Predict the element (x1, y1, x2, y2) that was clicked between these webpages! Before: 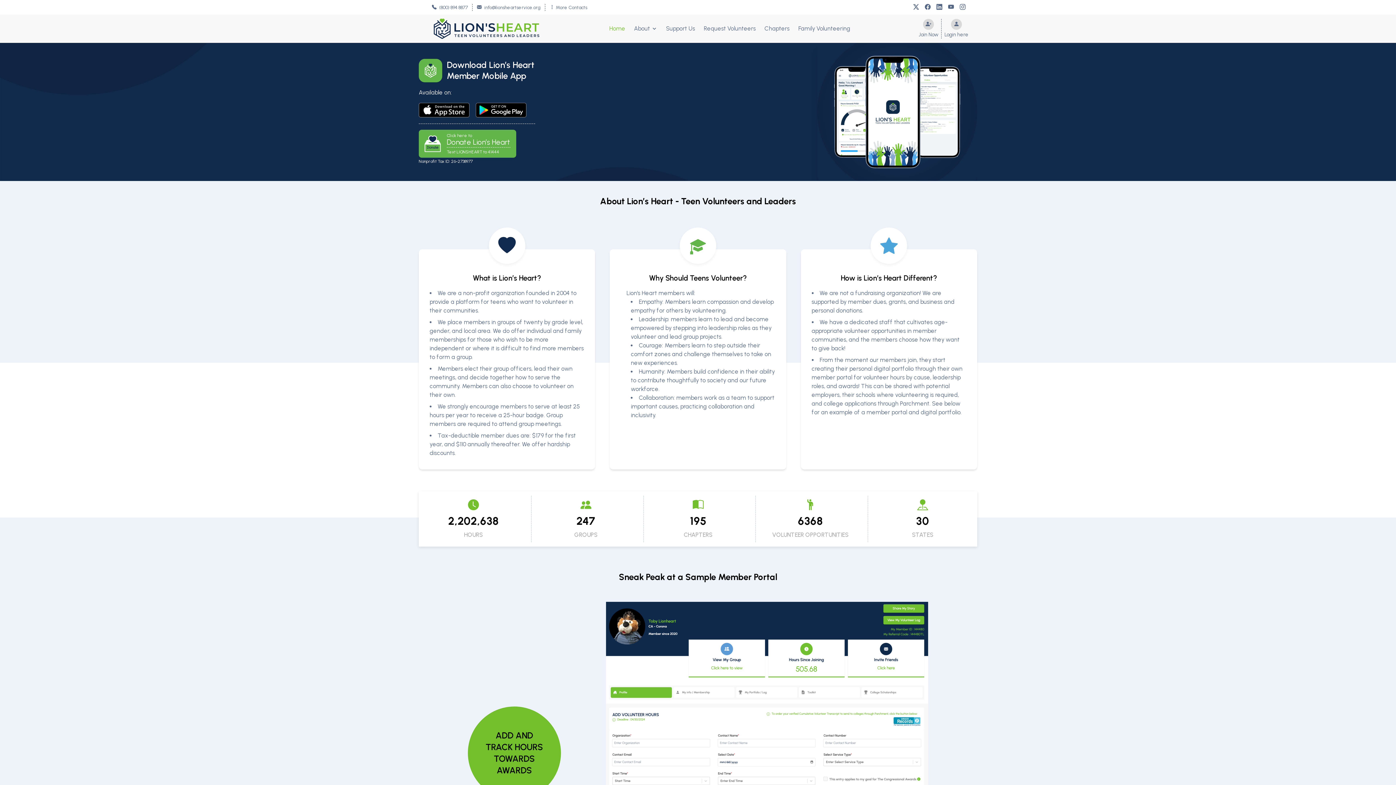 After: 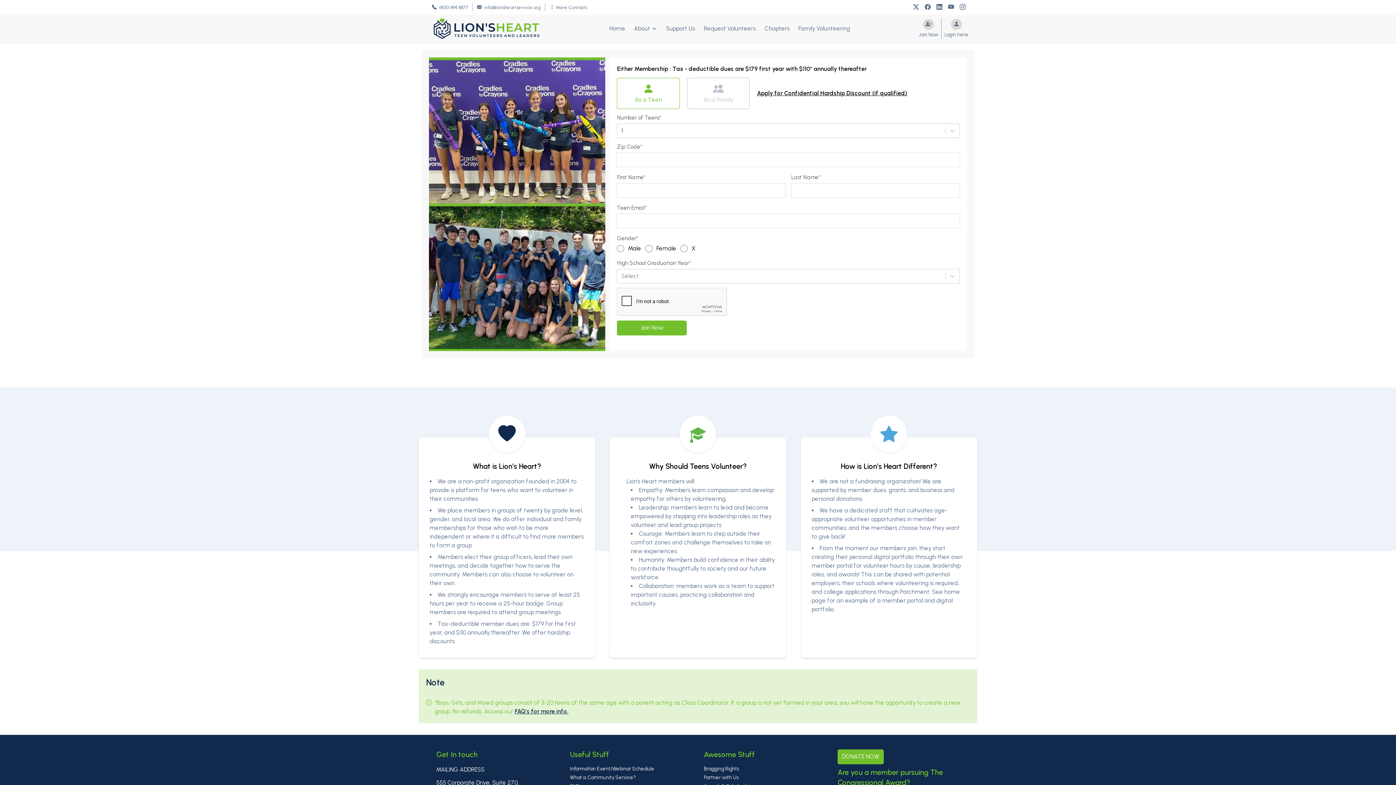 Action: bbox: (918, 18, 941, 38) label: Join Now